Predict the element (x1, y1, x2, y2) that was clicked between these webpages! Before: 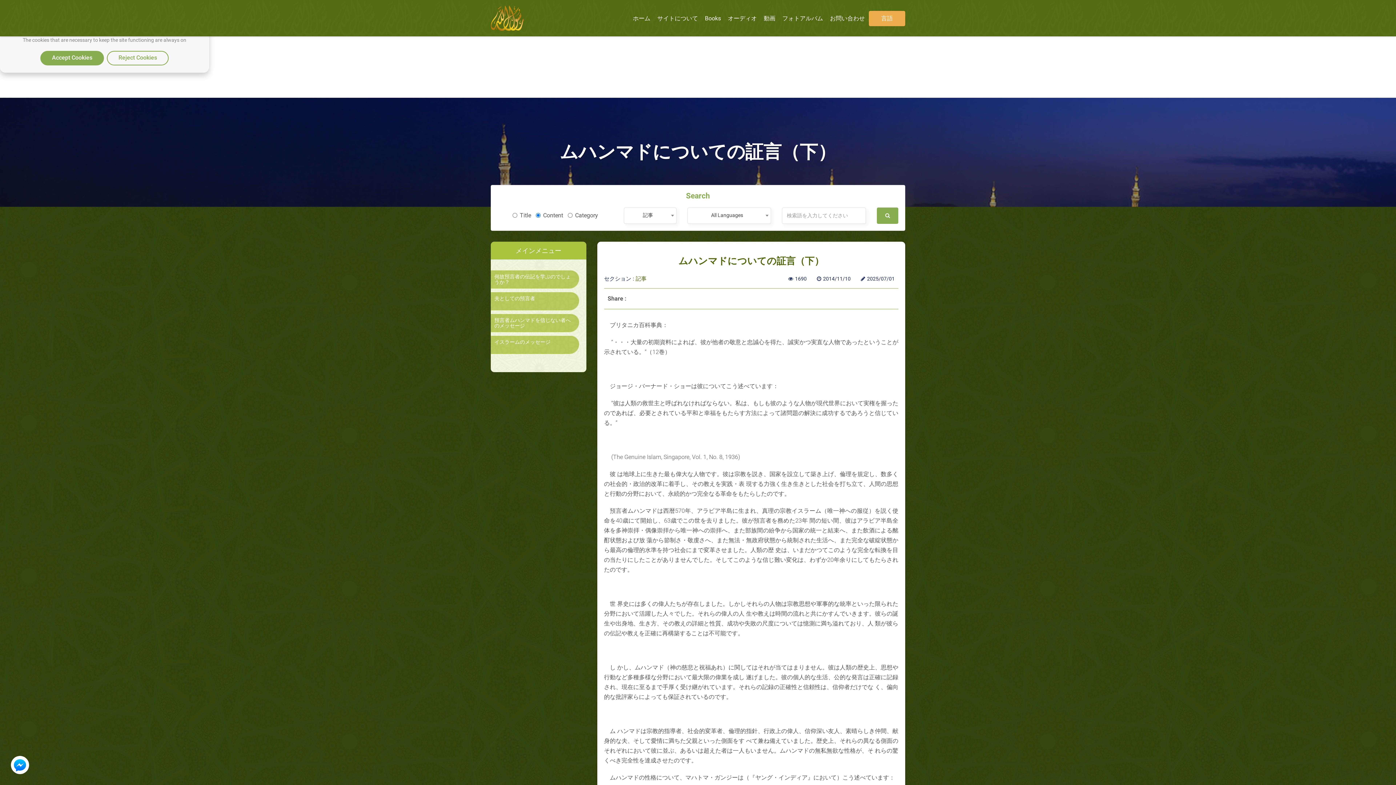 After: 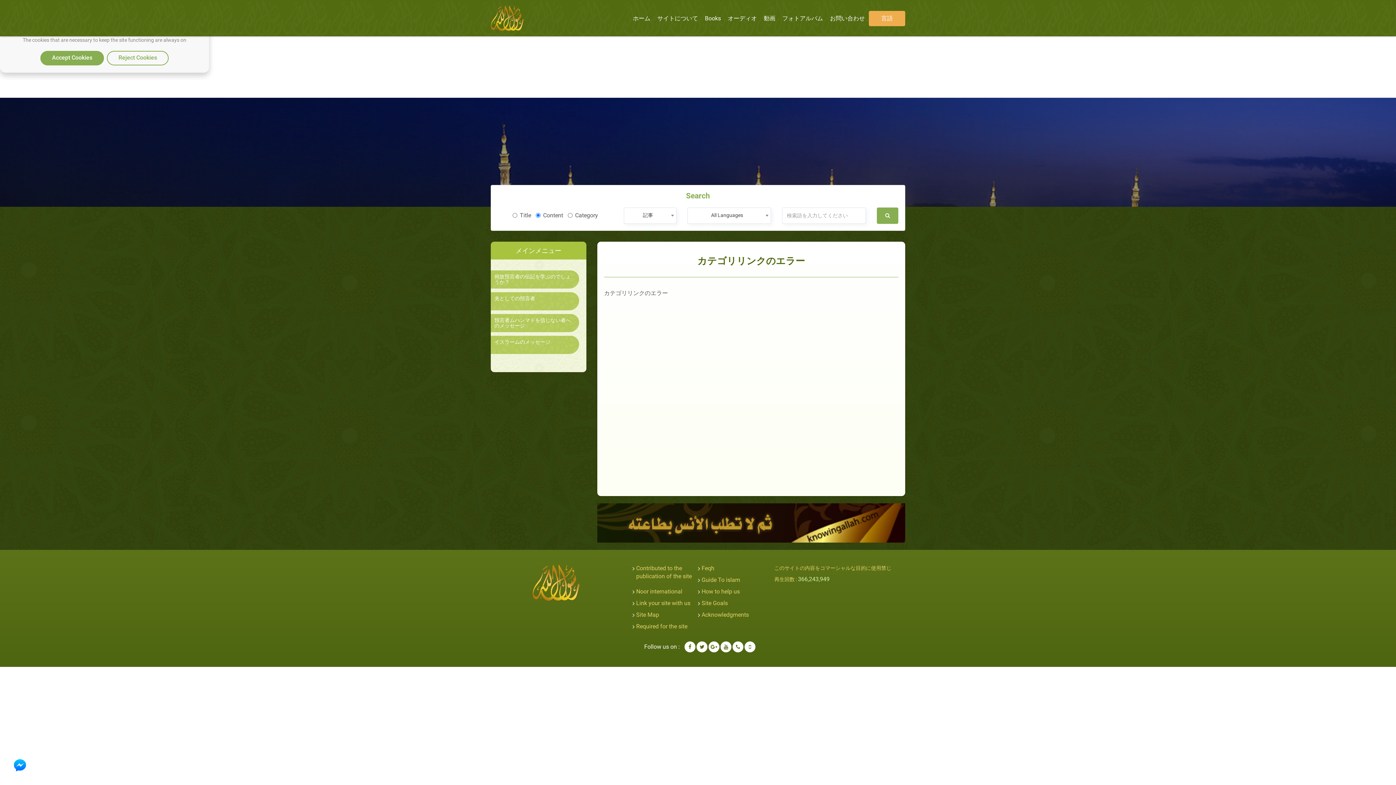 Action: bbox: (725, 10, 760, 26) label: オーディオ